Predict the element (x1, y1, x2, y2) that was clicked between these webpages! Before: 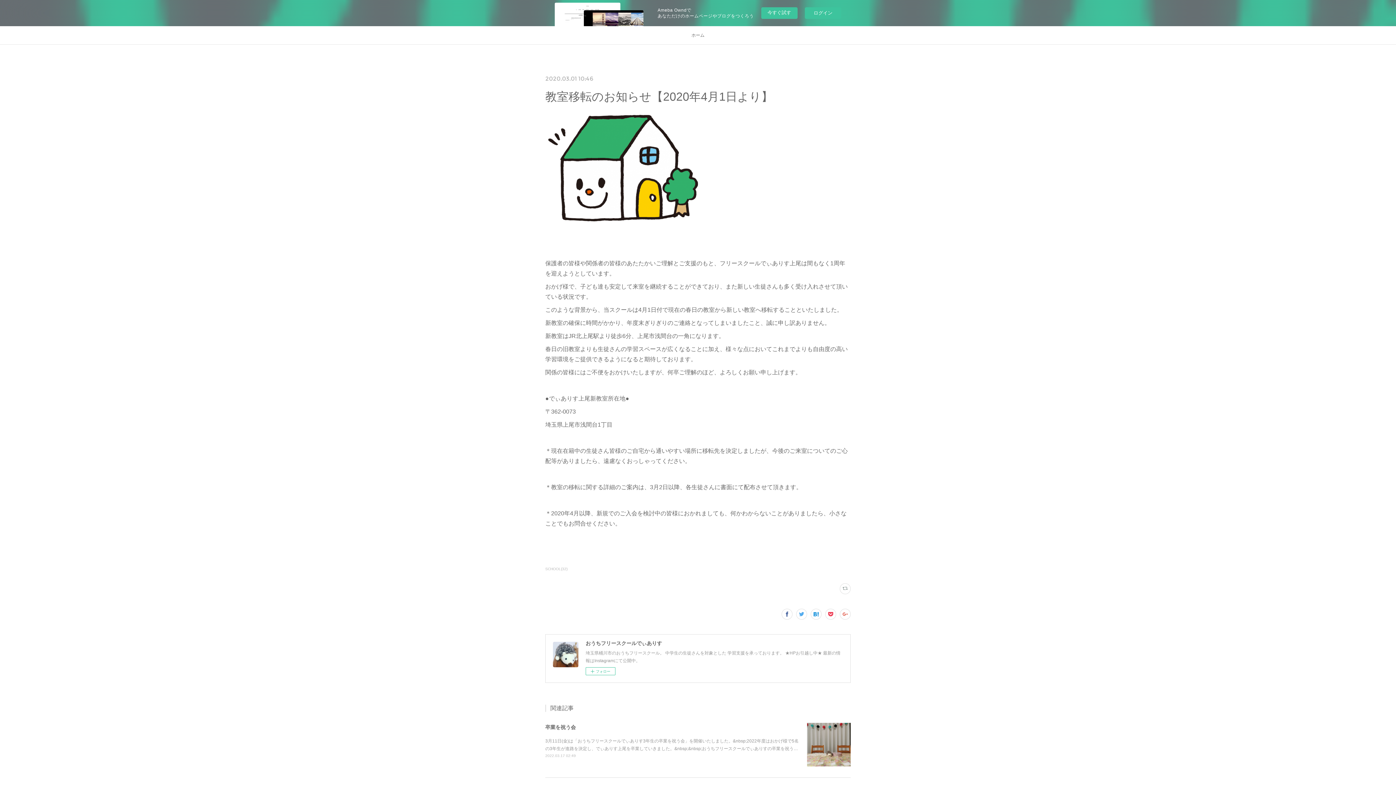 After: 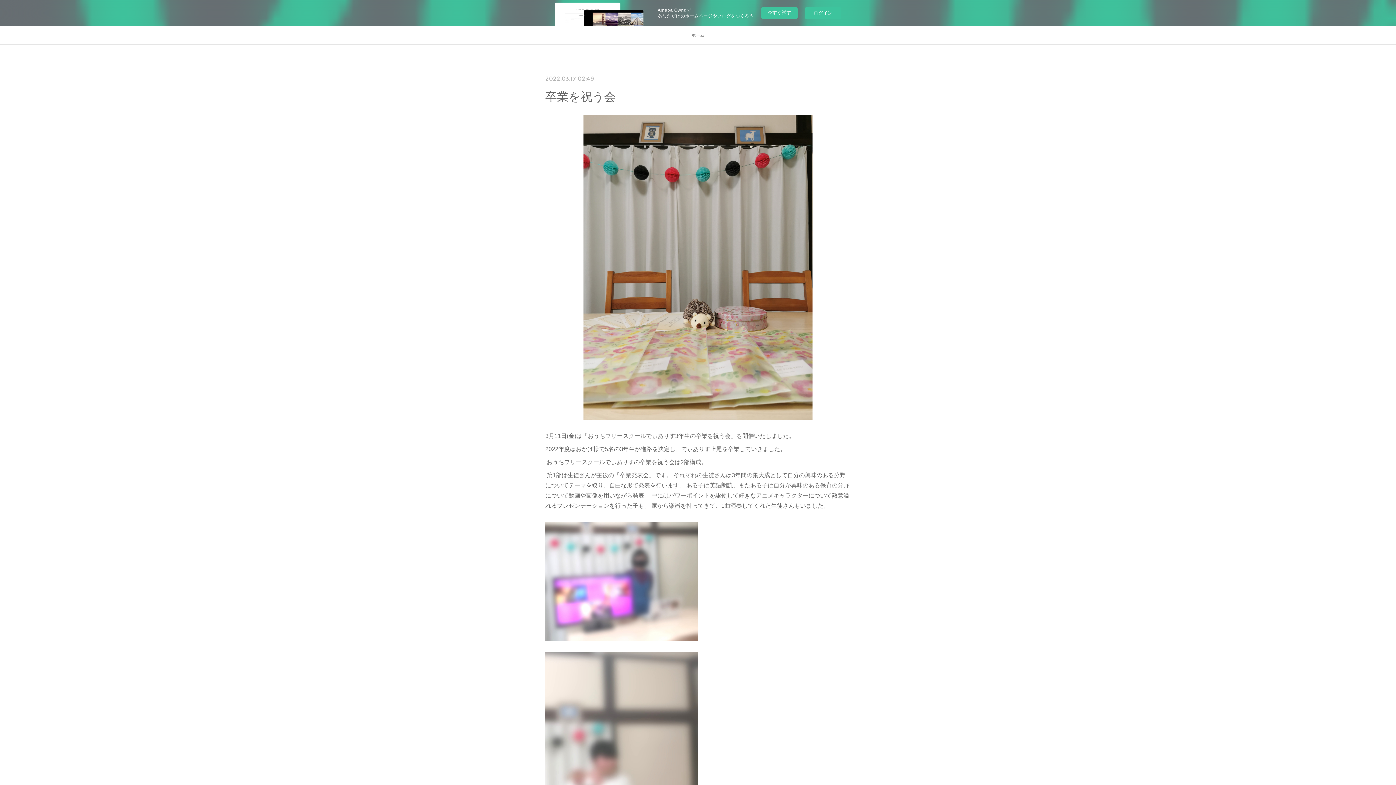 Action: bbox: (545, 754, 576, 758) label: 2022.03.17 02:49